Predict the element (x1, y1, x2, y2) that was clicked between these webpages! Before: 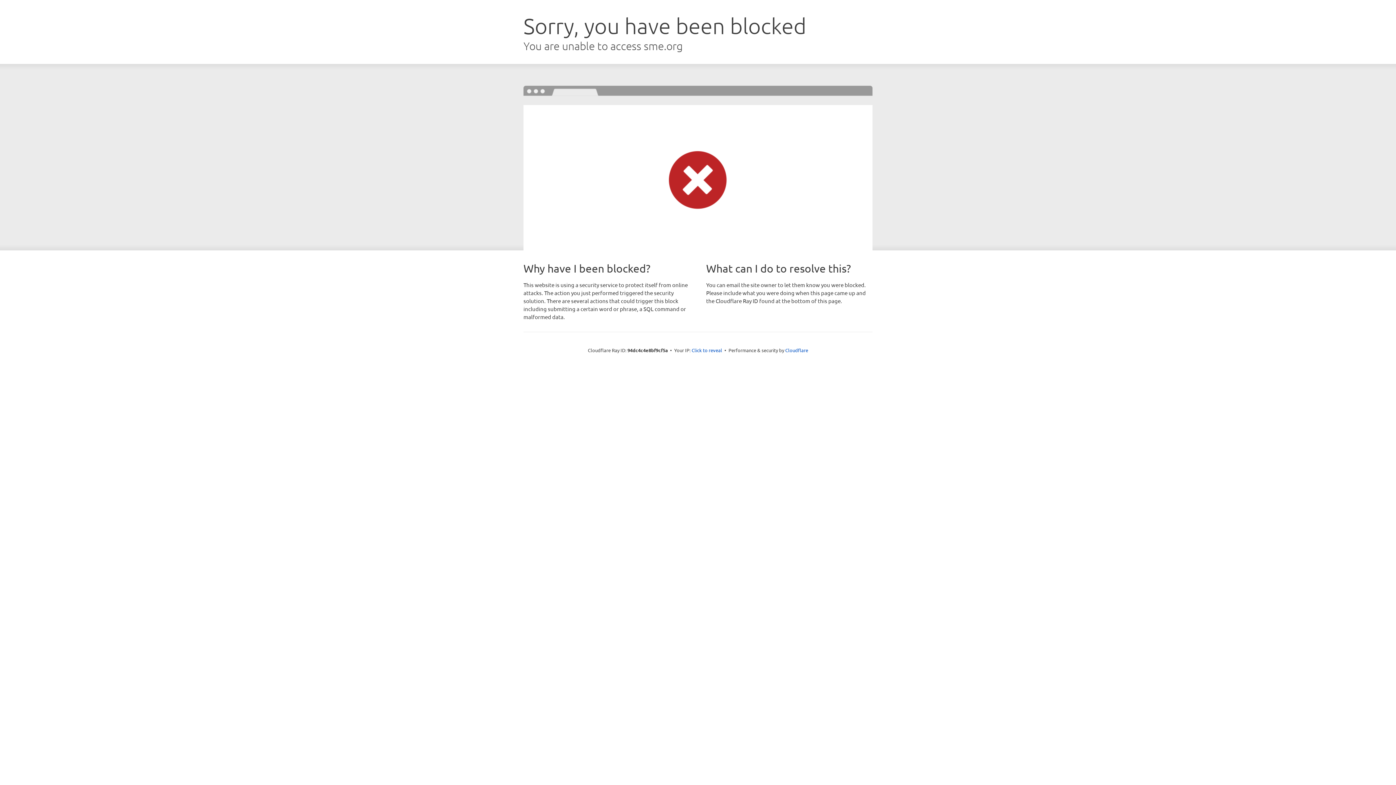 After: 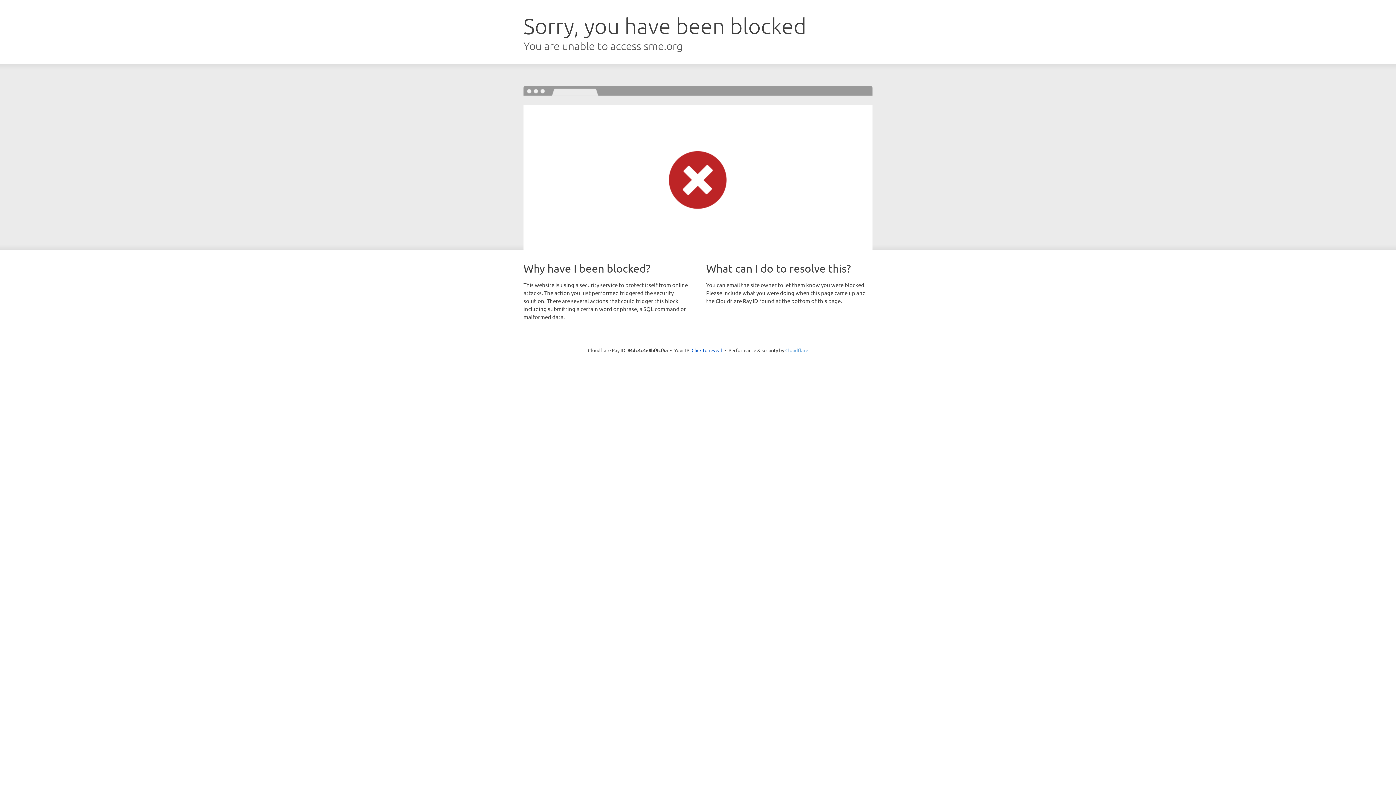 Action: label: Cloudflare bbox: (785, 347, 808, 353)